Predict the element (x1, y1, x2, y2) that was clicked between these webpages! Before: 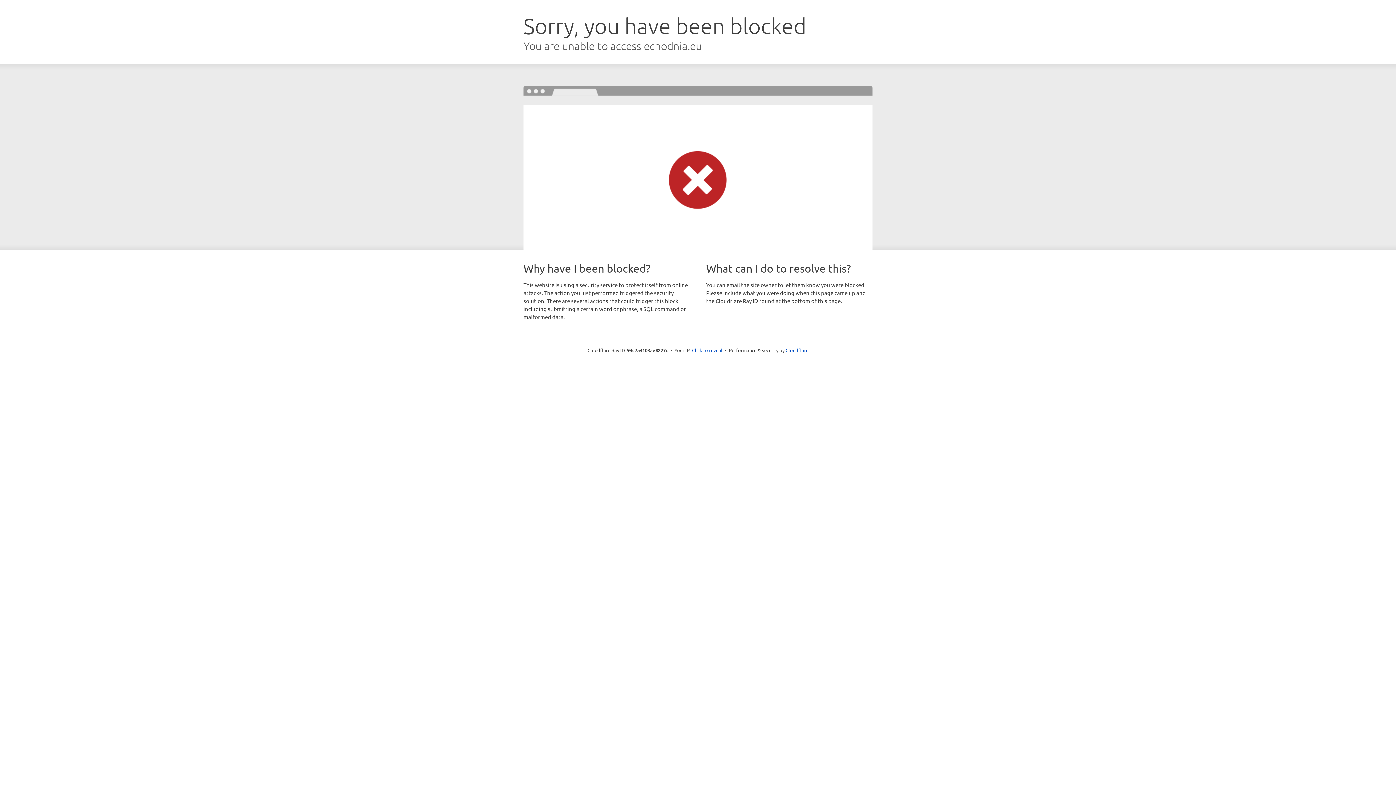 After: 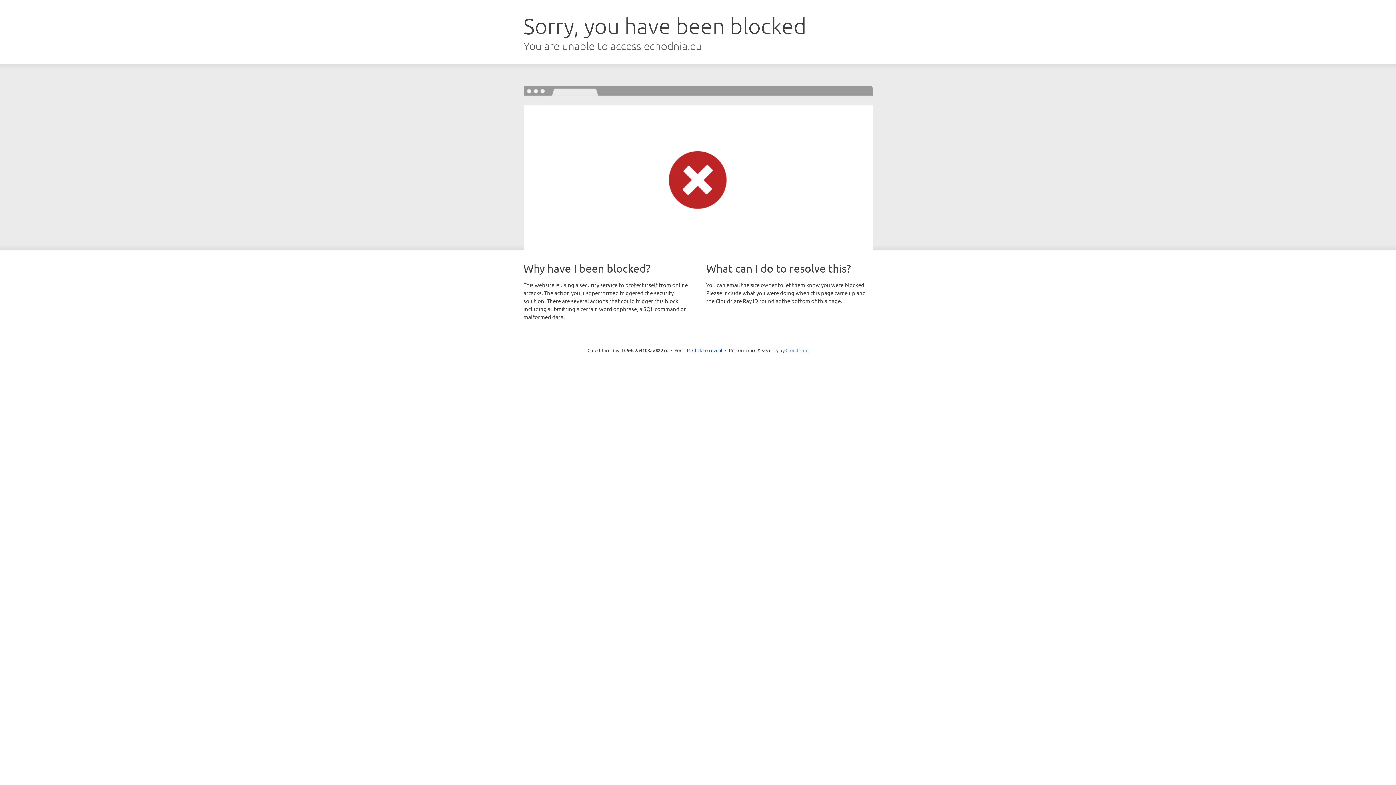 Action: bbox: (785, 347, 808, 353) label: Cloudflare